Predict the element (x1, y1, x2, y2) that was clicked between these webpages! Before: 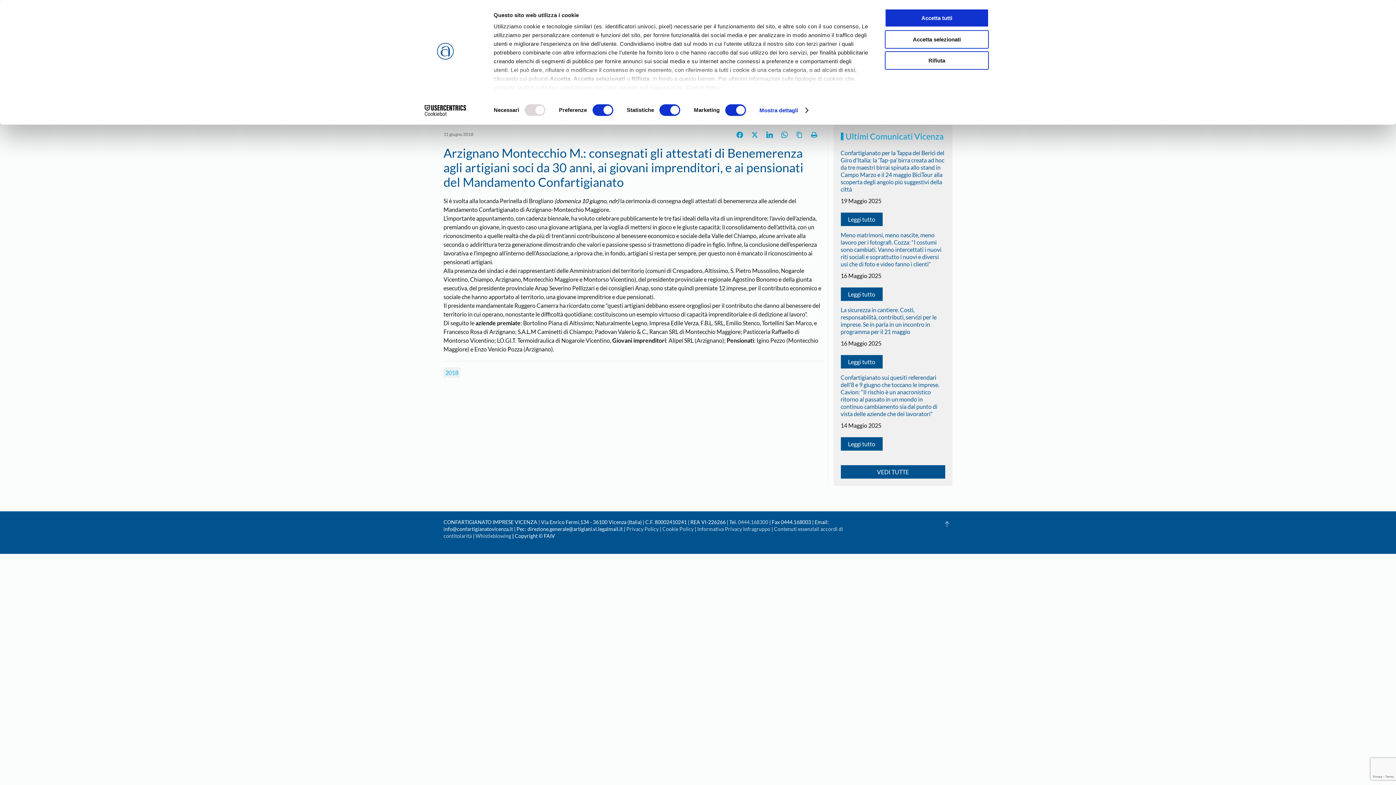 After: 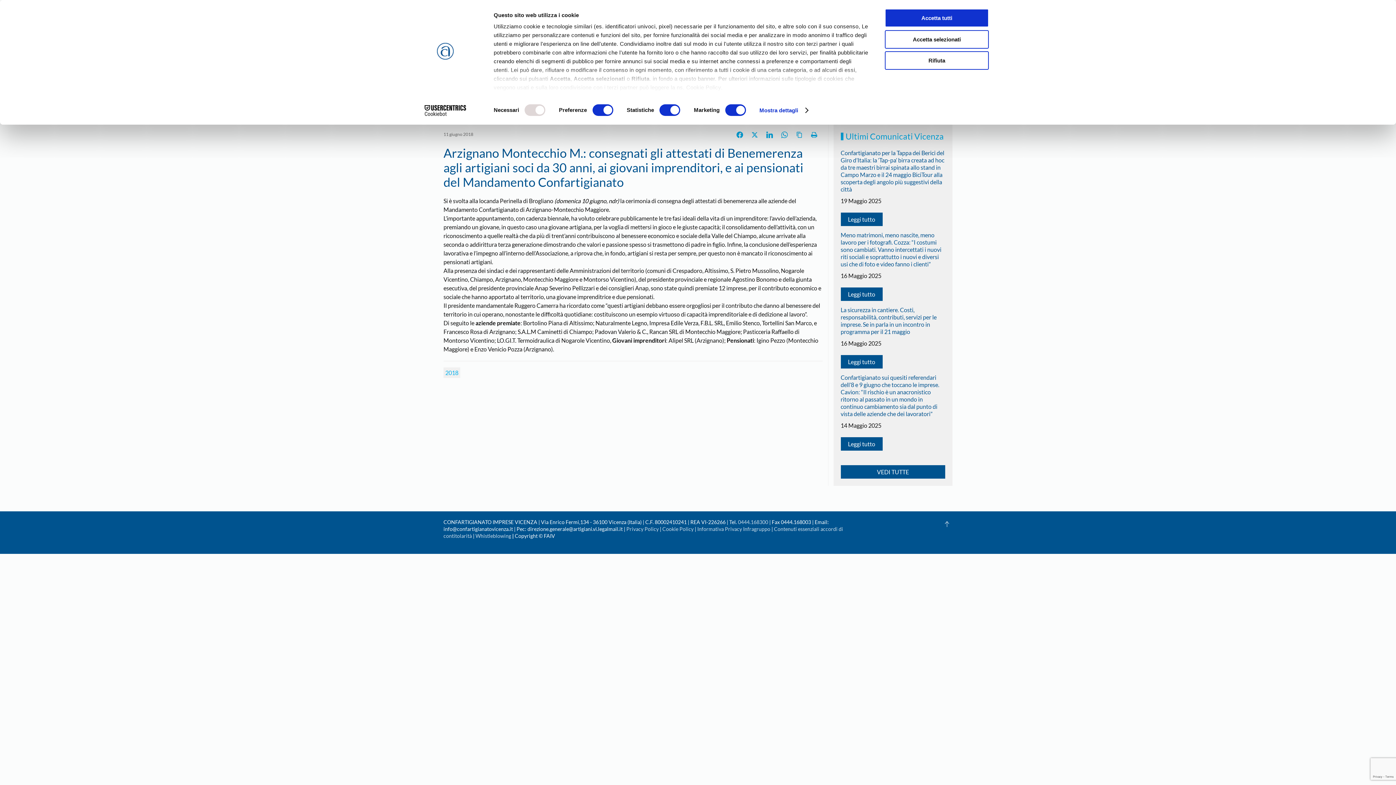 Action: bbox: (413, 104, 477, 115) label: Cookiebot - opens in a new window